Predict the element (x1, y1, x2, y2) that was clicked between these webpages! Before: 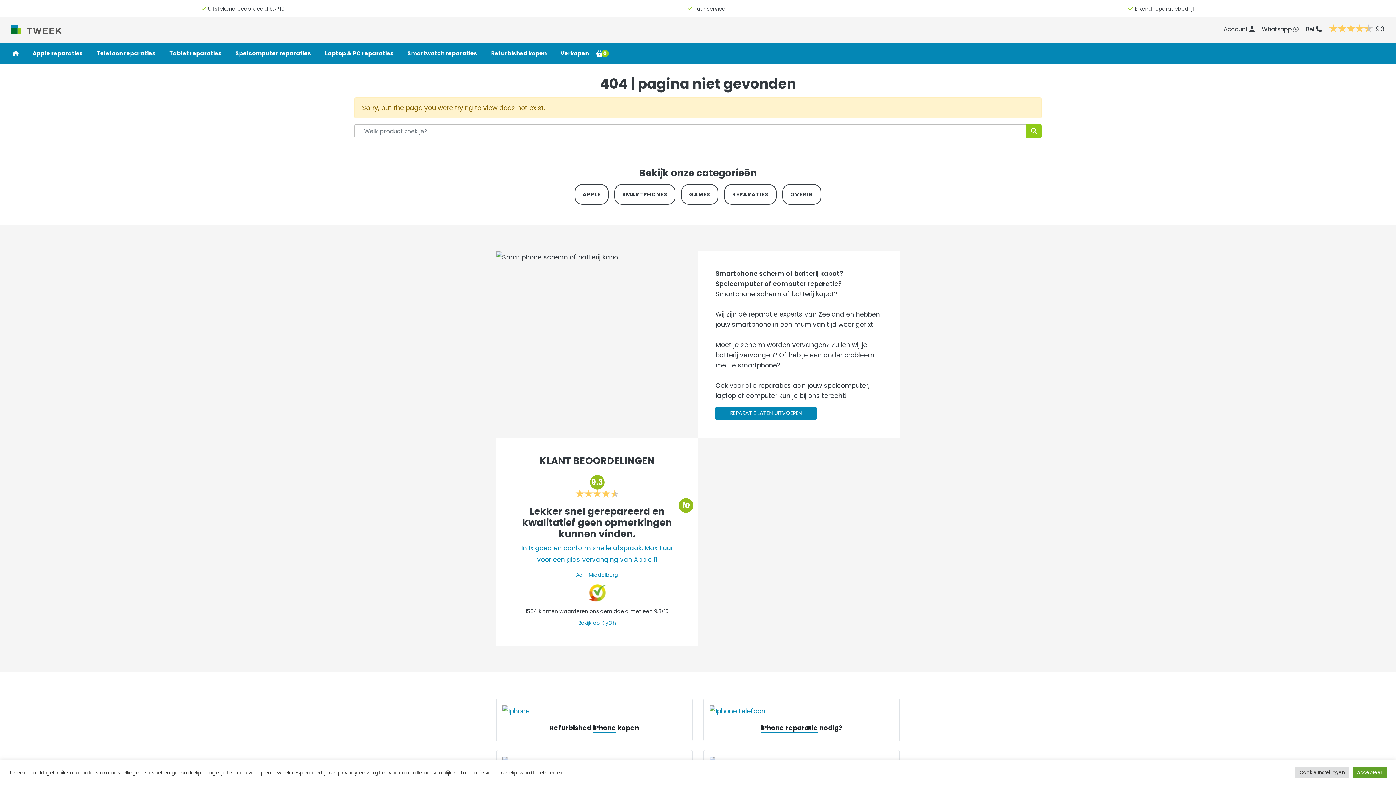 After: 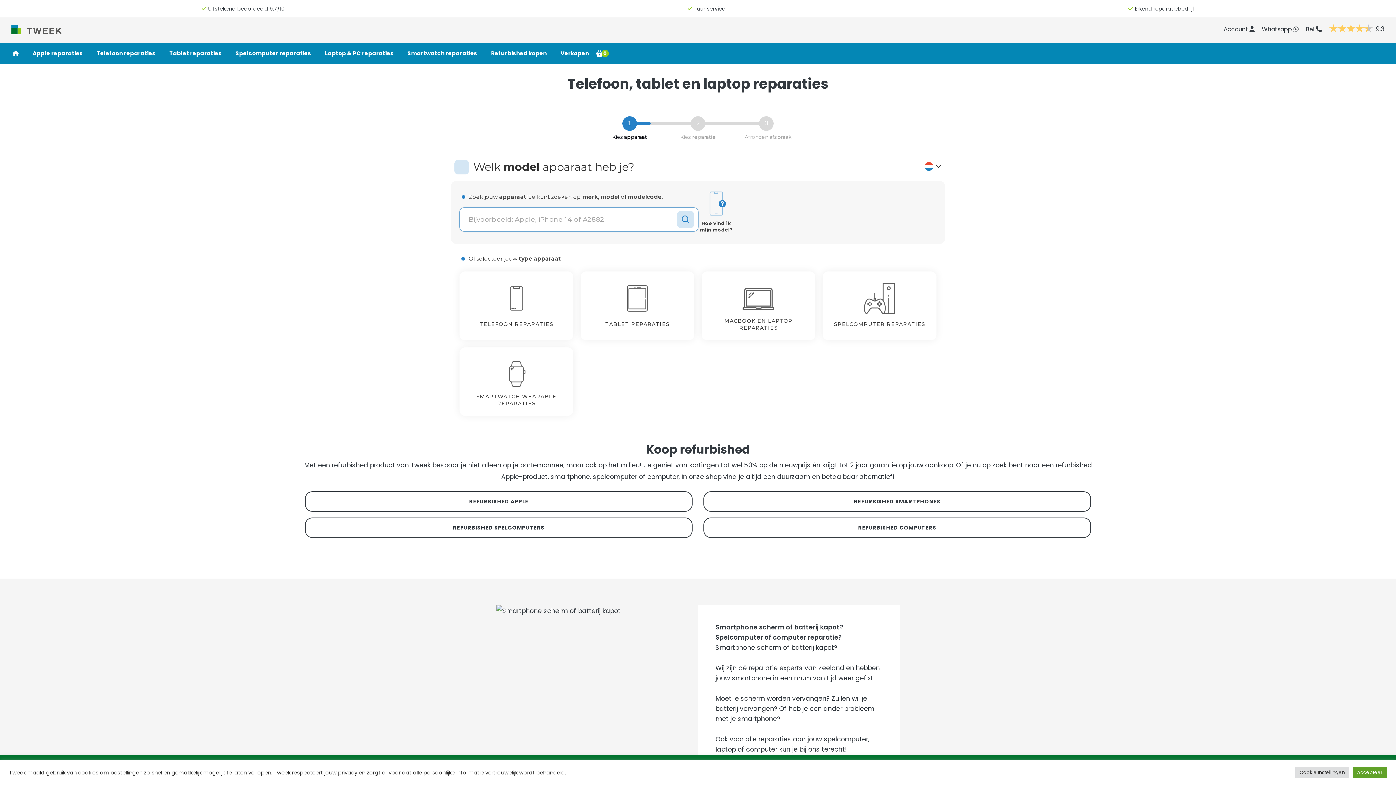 Action: label: Tweek Logo bbox: (8, 24, 81, 33)